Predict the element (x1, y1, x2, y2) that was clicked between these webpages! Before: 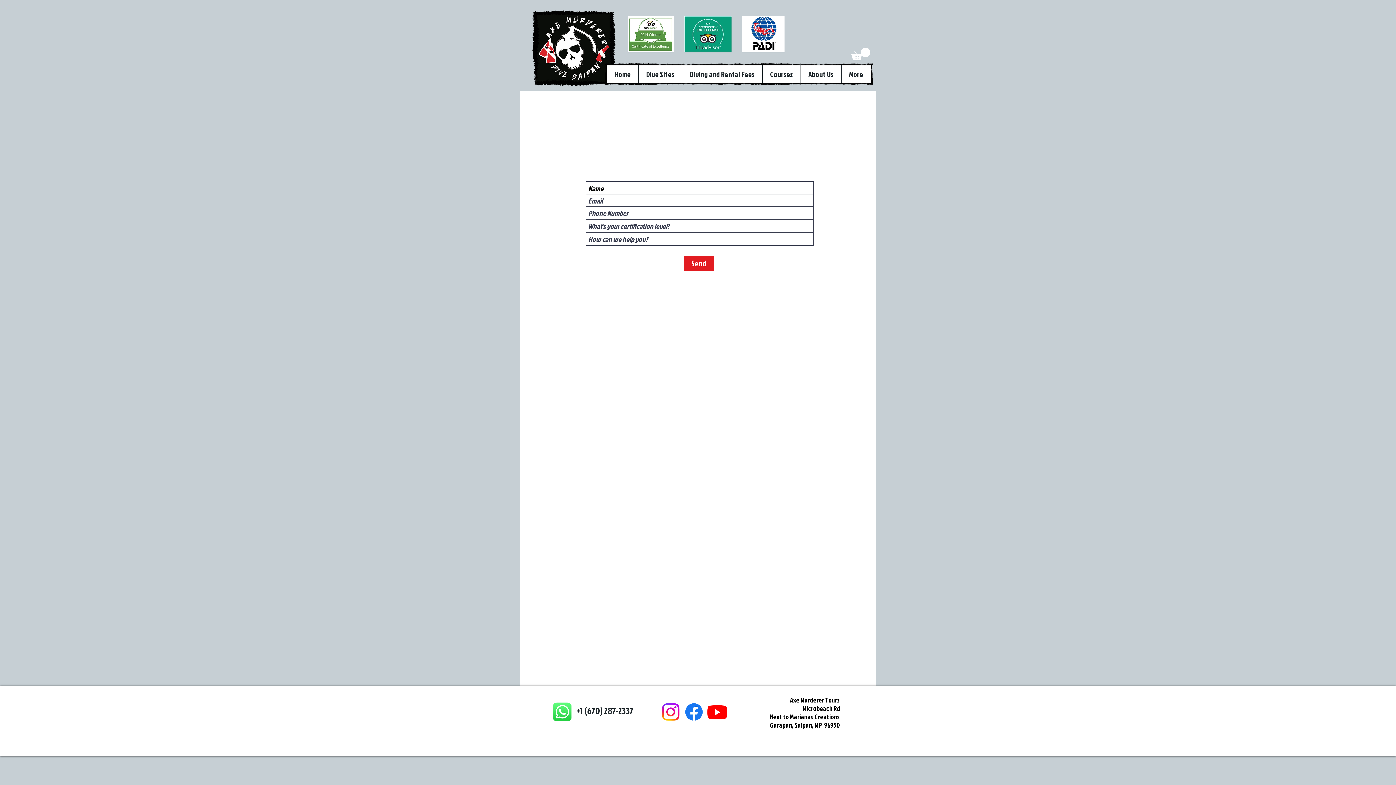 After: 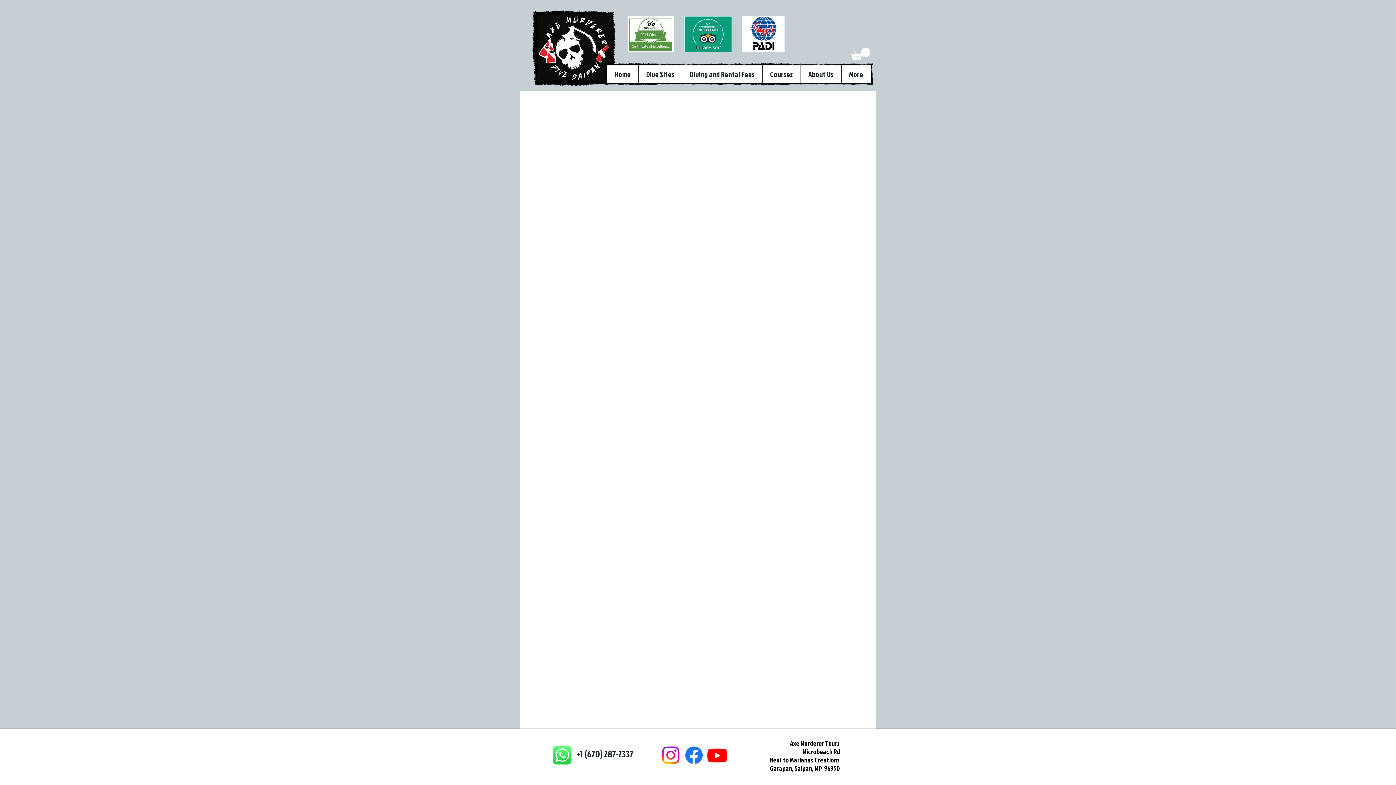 Action: label: Dive Sites bbox: (638, 65, 682, 82)